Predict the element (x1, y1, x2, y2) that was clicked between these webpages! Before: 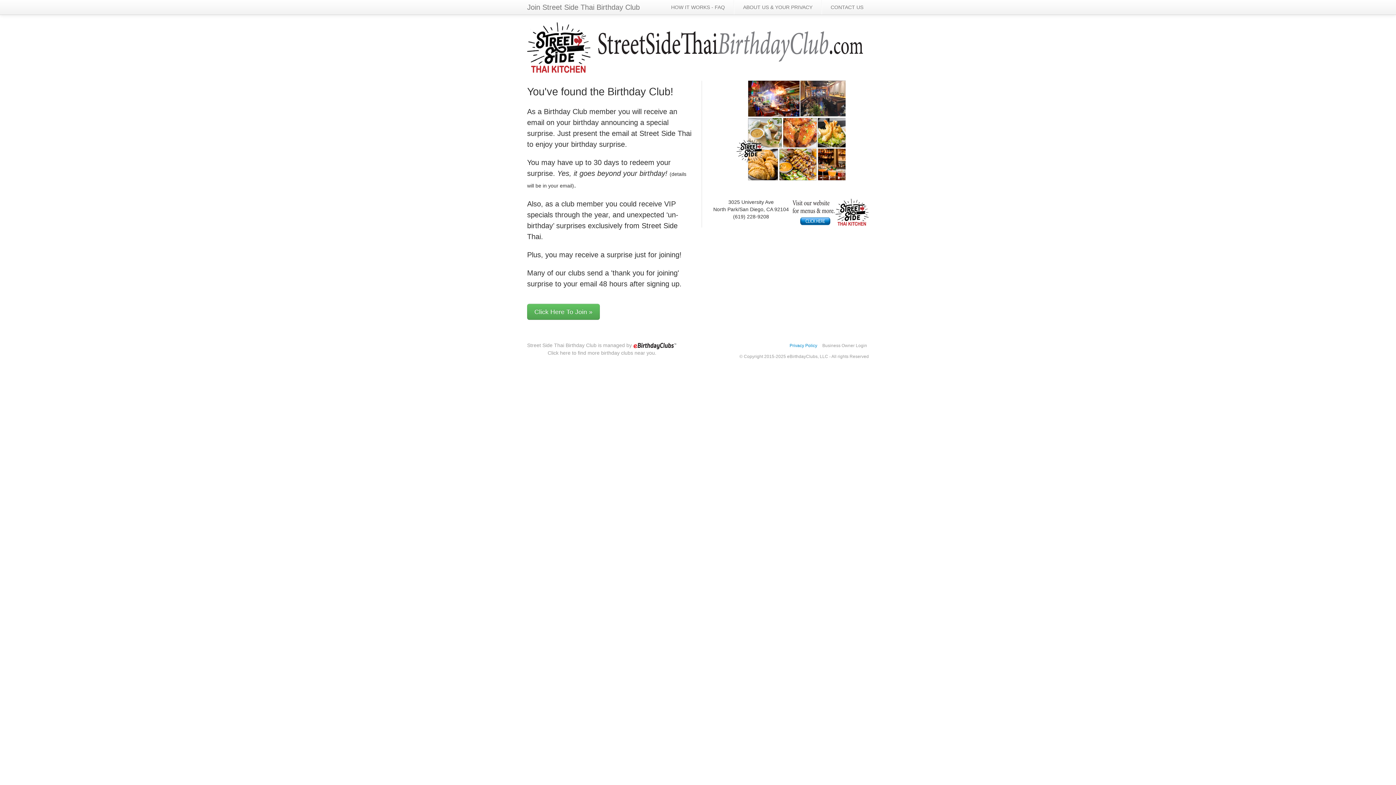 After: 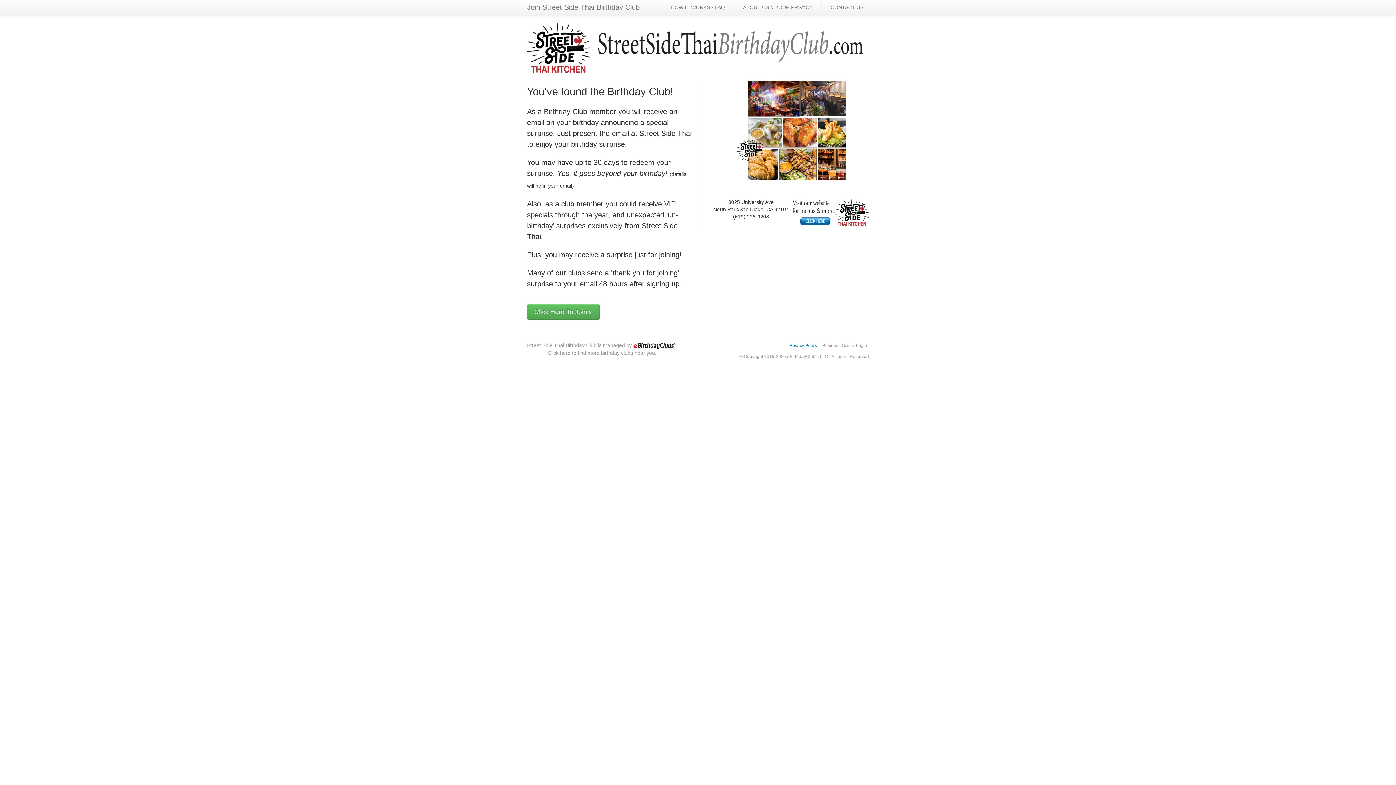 Action: bbox: (792, 208, 869, 214)